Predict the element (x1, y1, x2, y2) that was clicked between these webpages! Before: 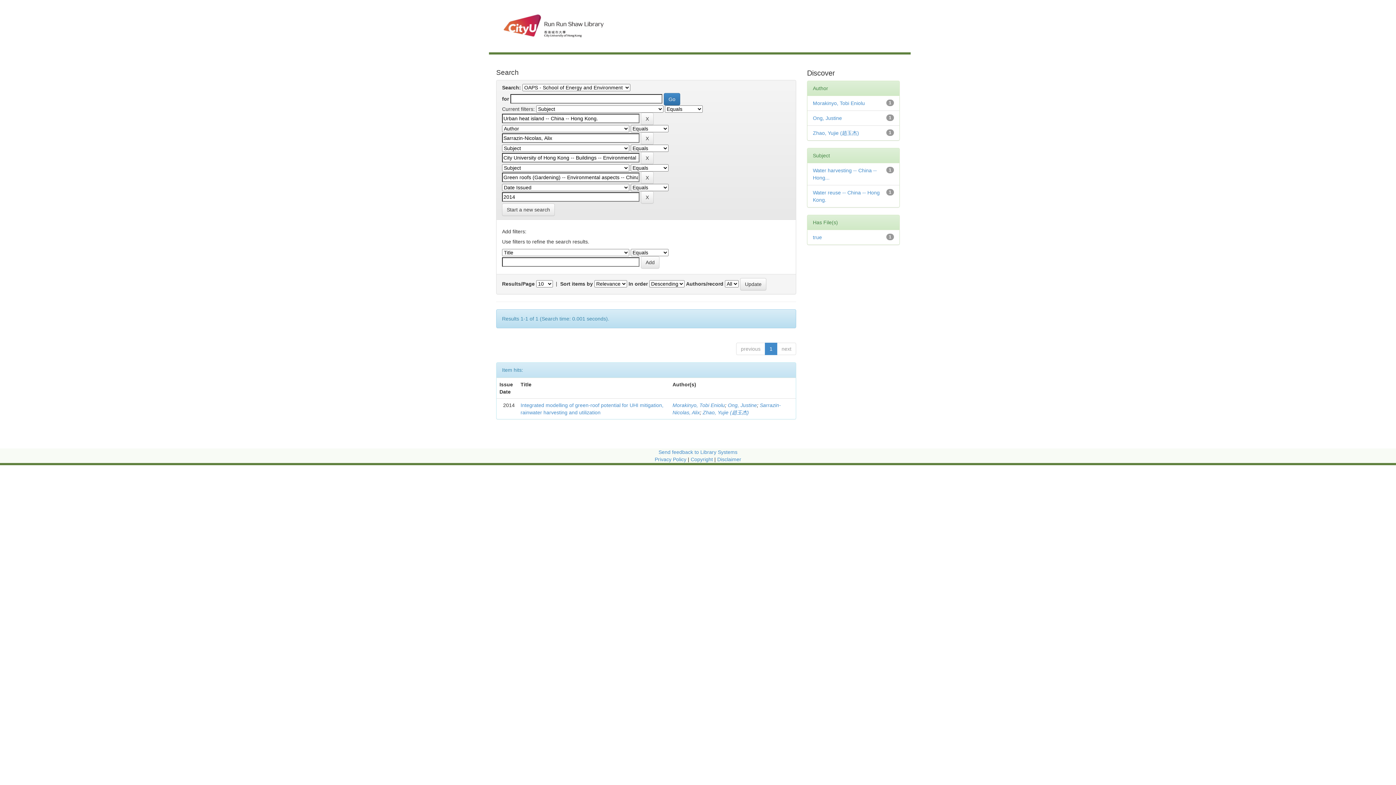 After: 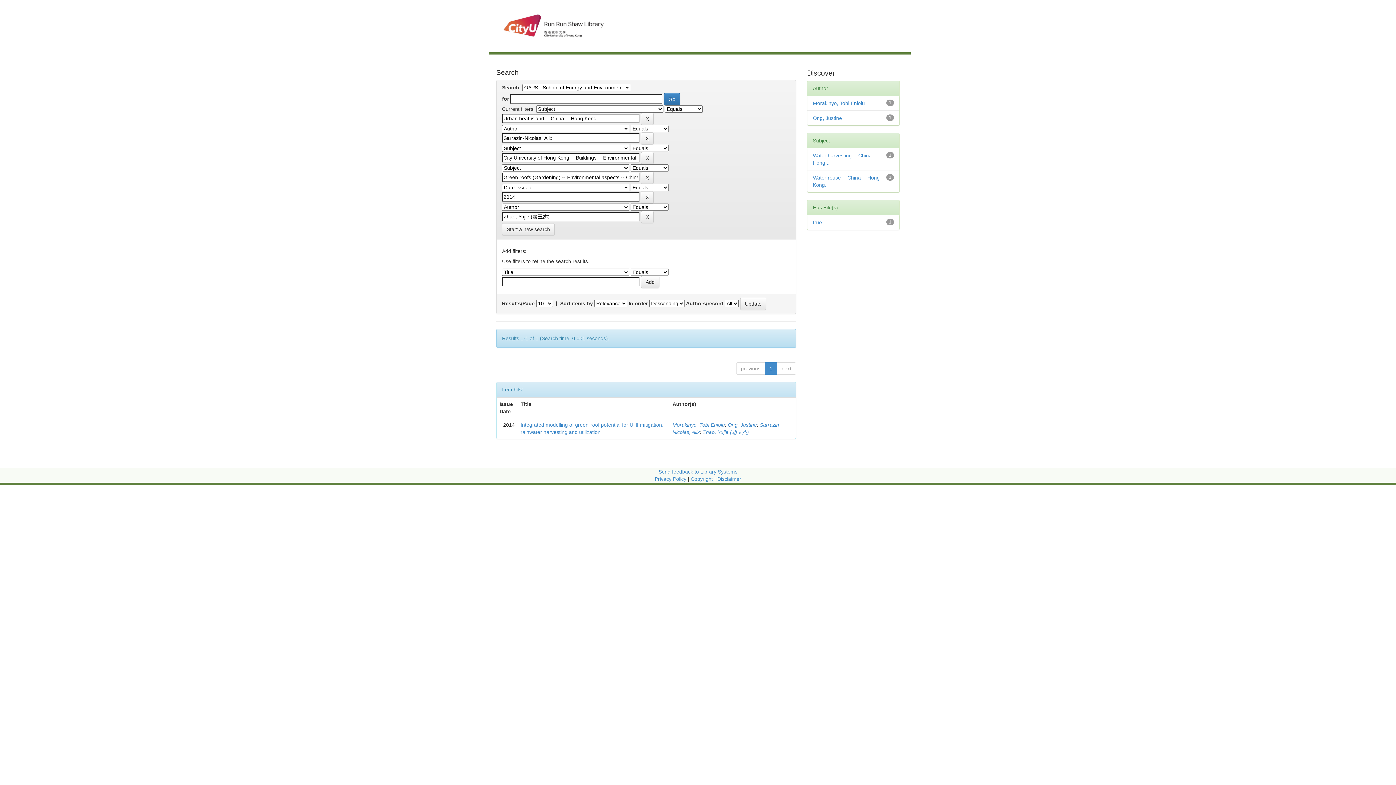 Action: label: Zhao, Yujie (趙玉杰) bbox: (813, 130, 859, 136)